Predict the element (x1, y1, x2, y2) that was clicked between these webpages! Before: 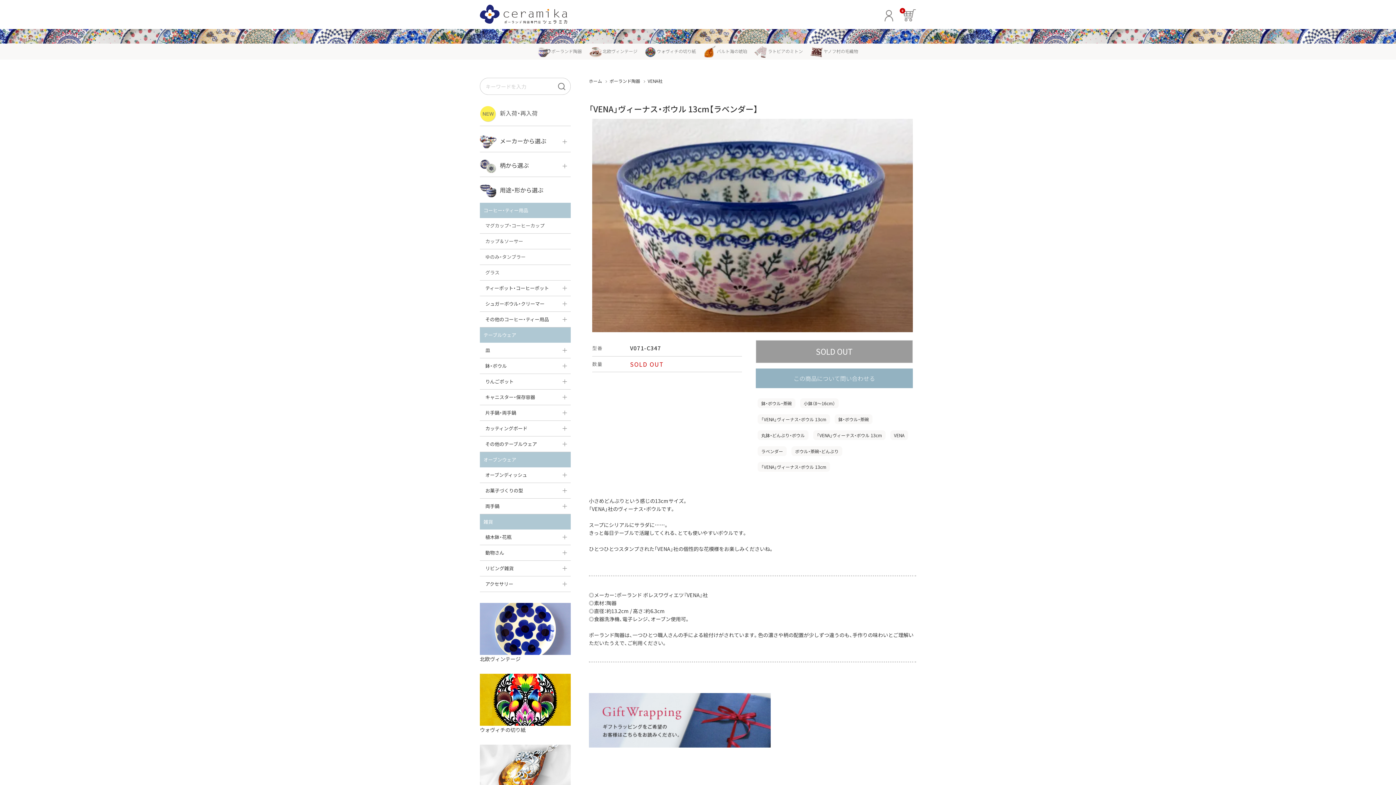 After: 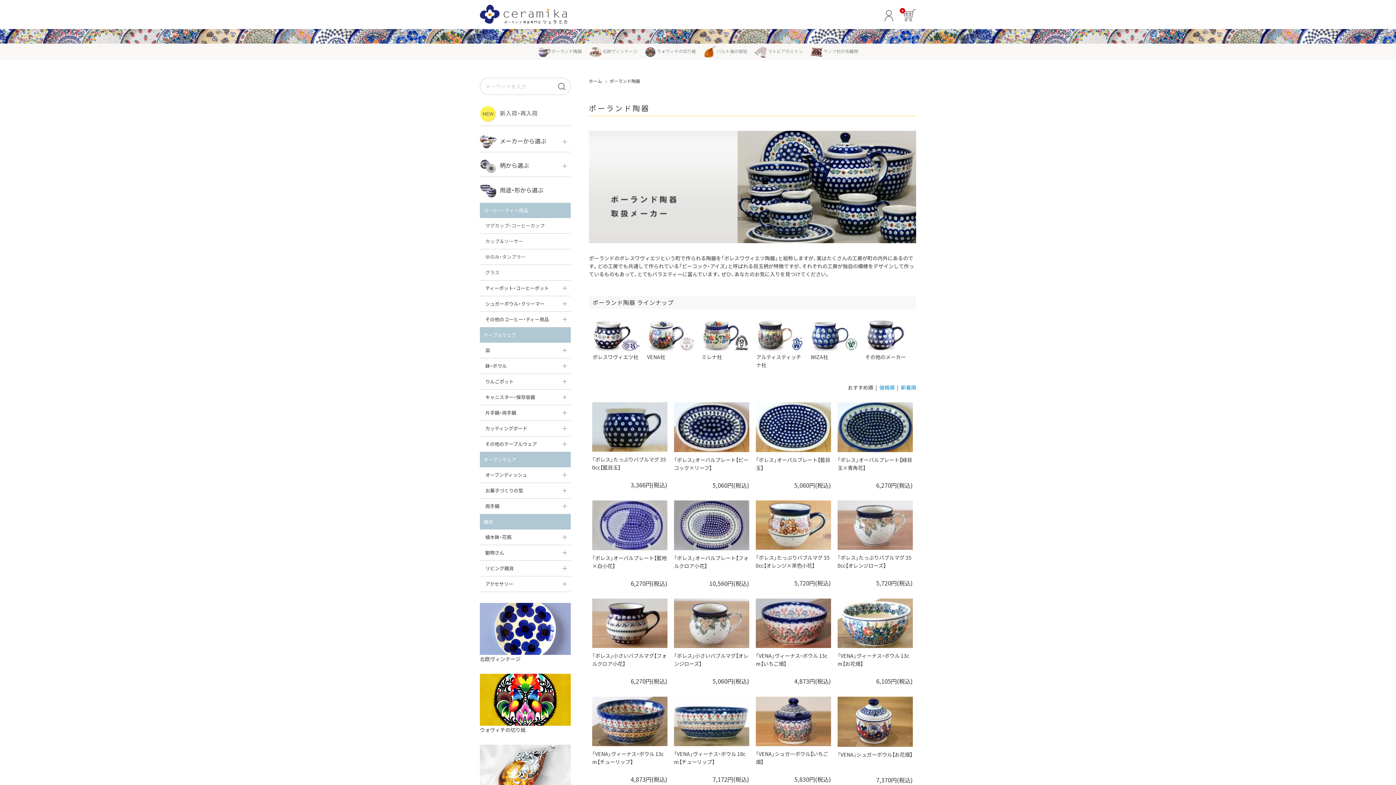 Action: label: ポーランド陶器 bbox: (538, 48, 582, 54)